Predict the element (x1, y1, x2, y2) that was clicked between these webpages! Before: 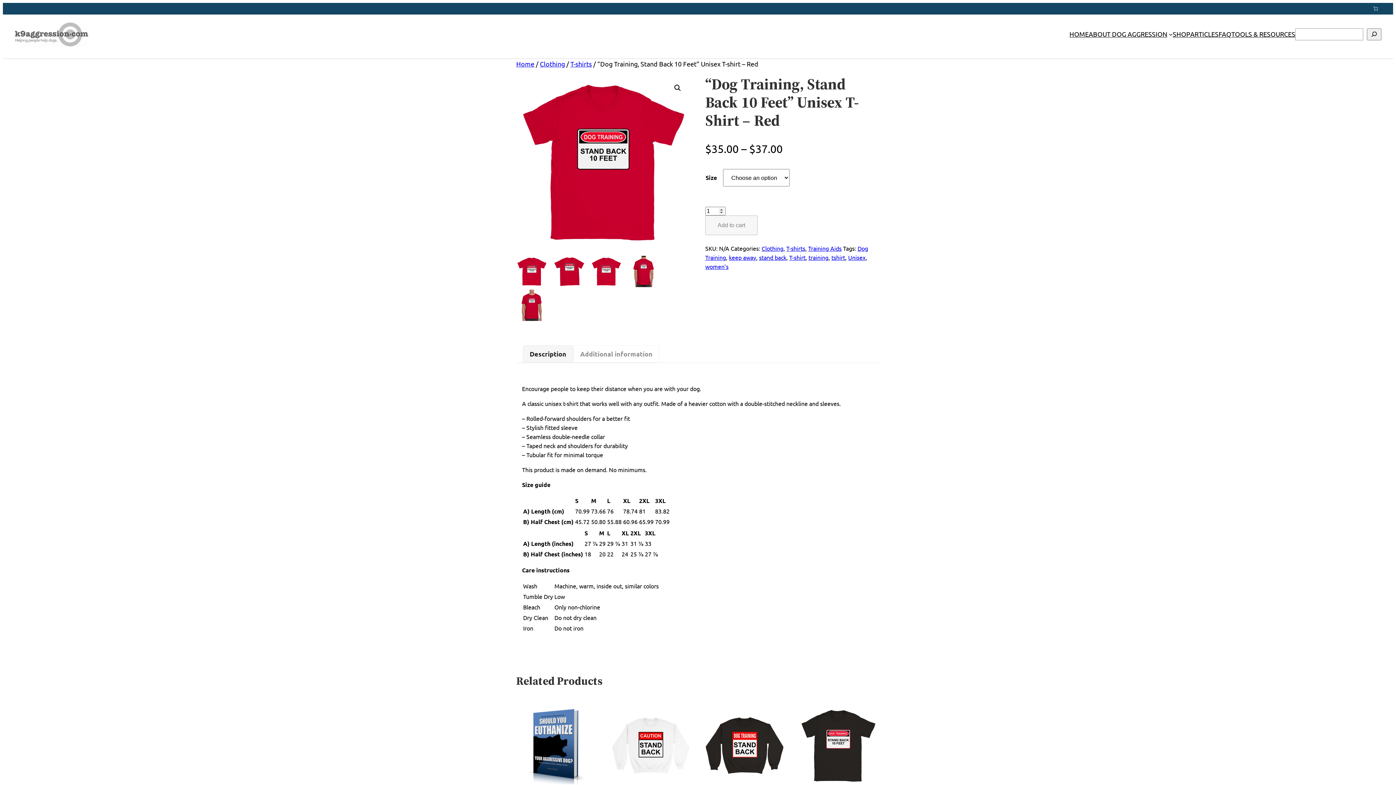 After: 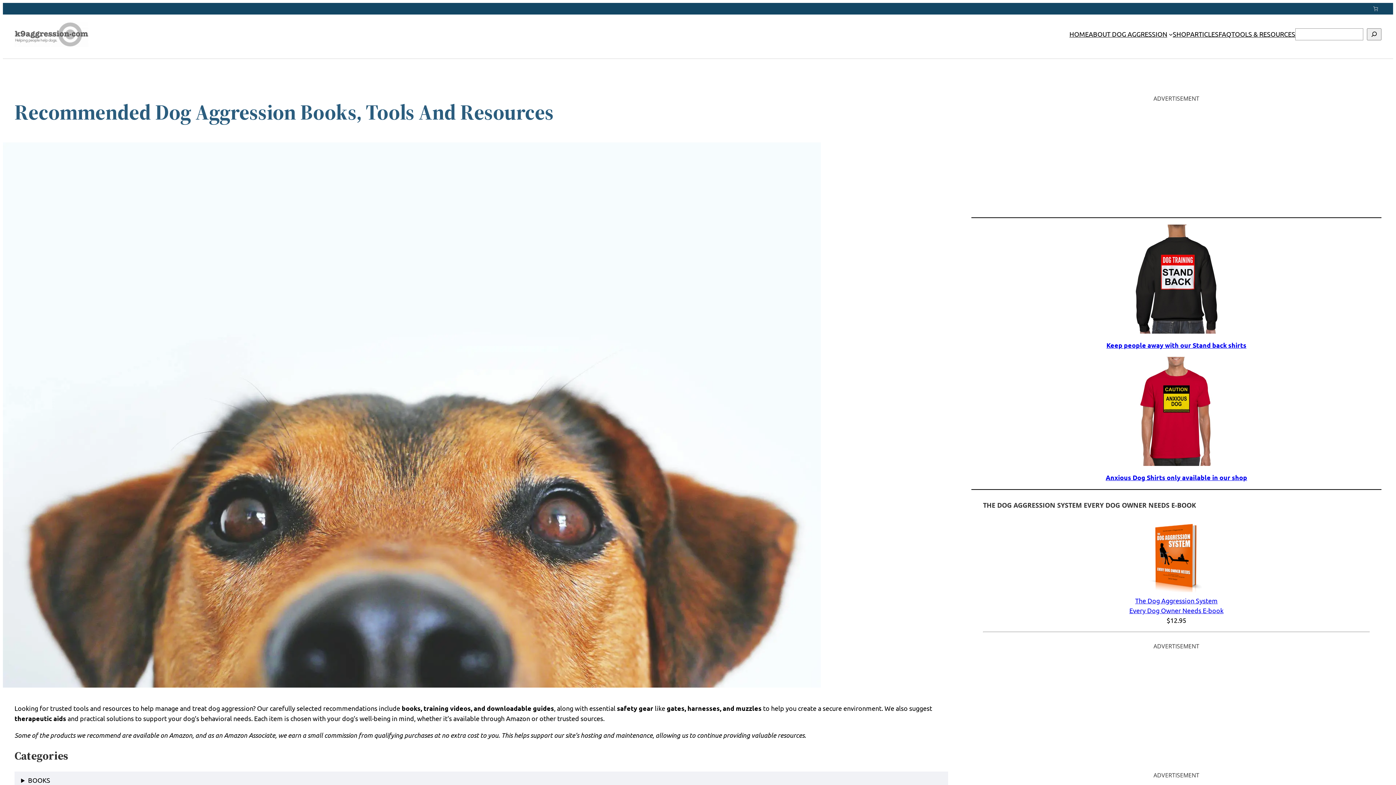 Action: label: TOOLS & RESOURCES bbox: (1231, 29, 1295, 39)